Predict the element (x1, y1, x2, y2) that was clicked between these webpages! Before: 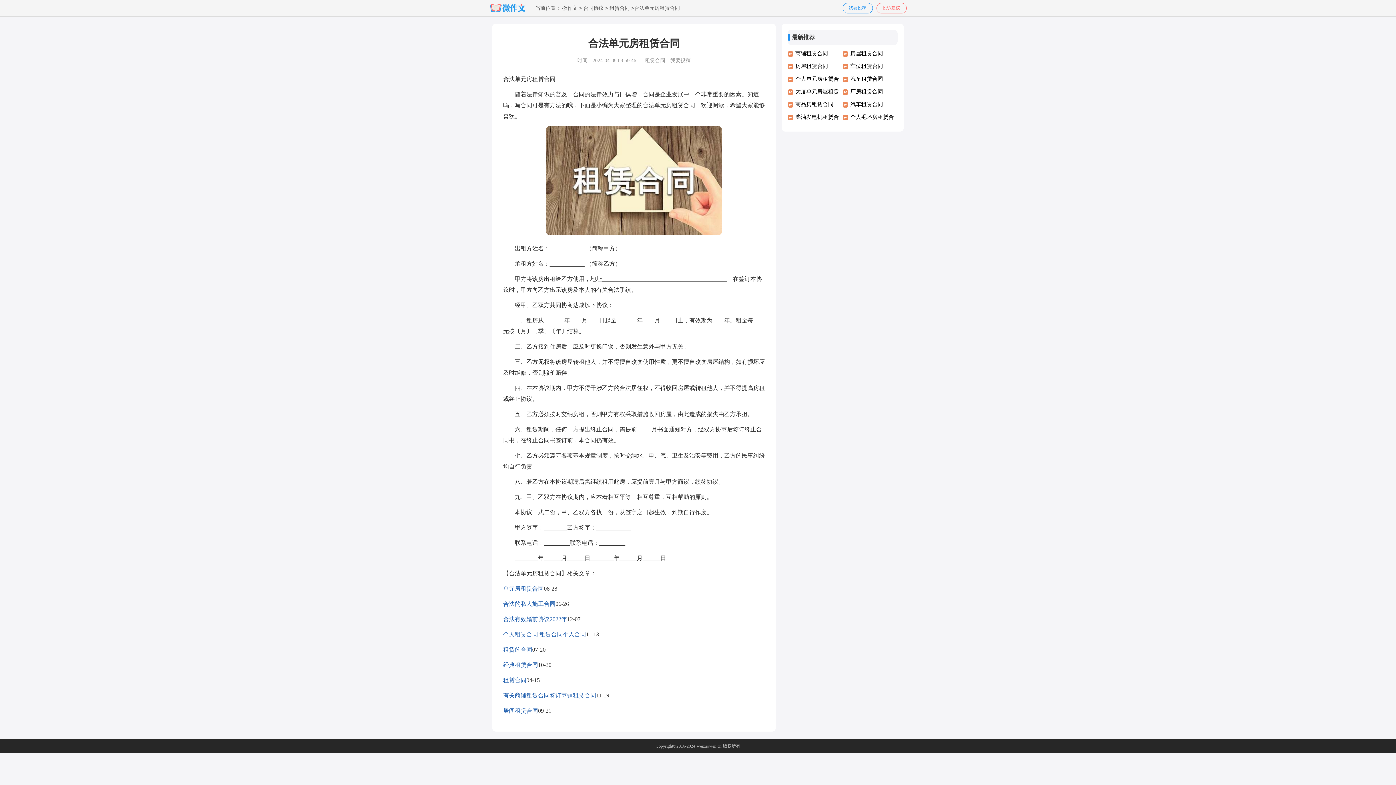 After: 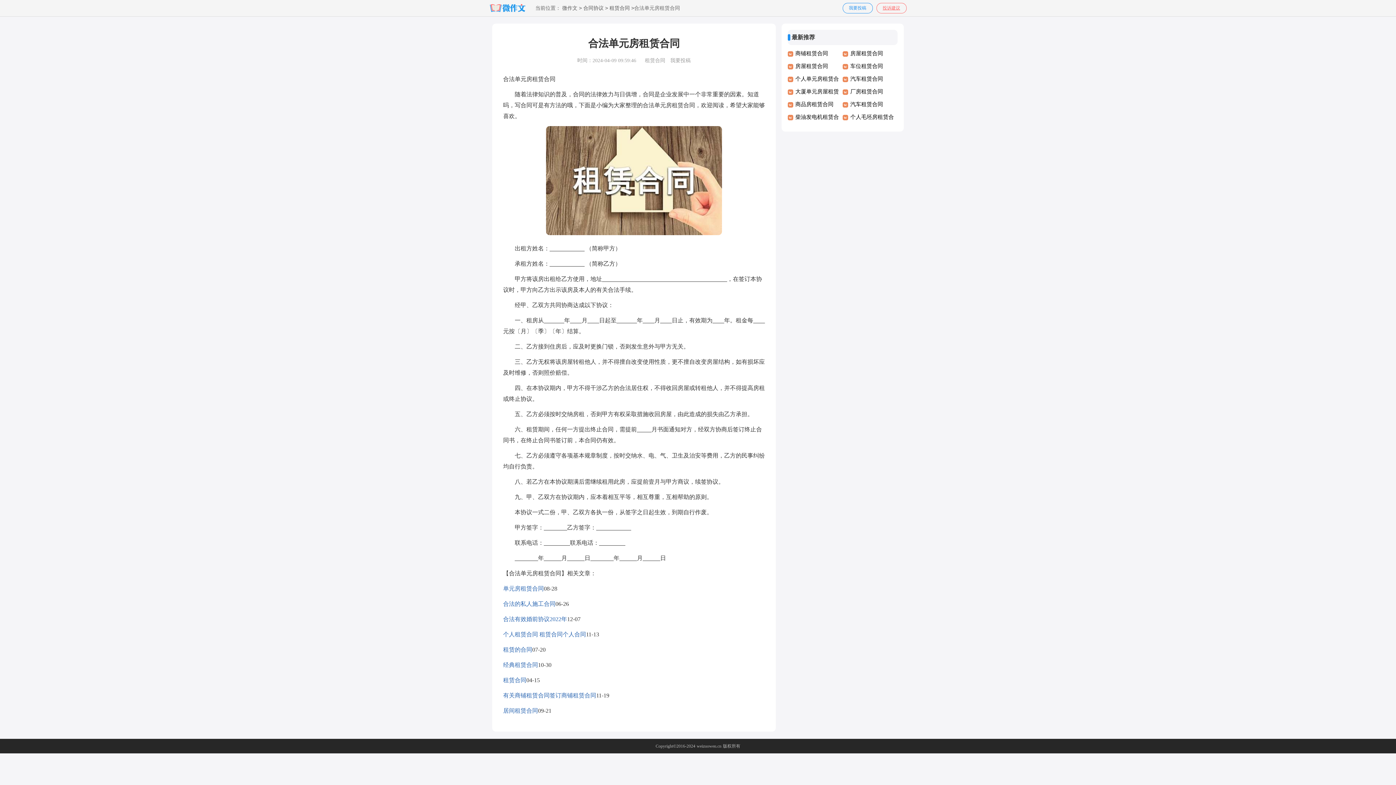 Action: label: 投诉建议 bbox: (876, 2, 906, 13)